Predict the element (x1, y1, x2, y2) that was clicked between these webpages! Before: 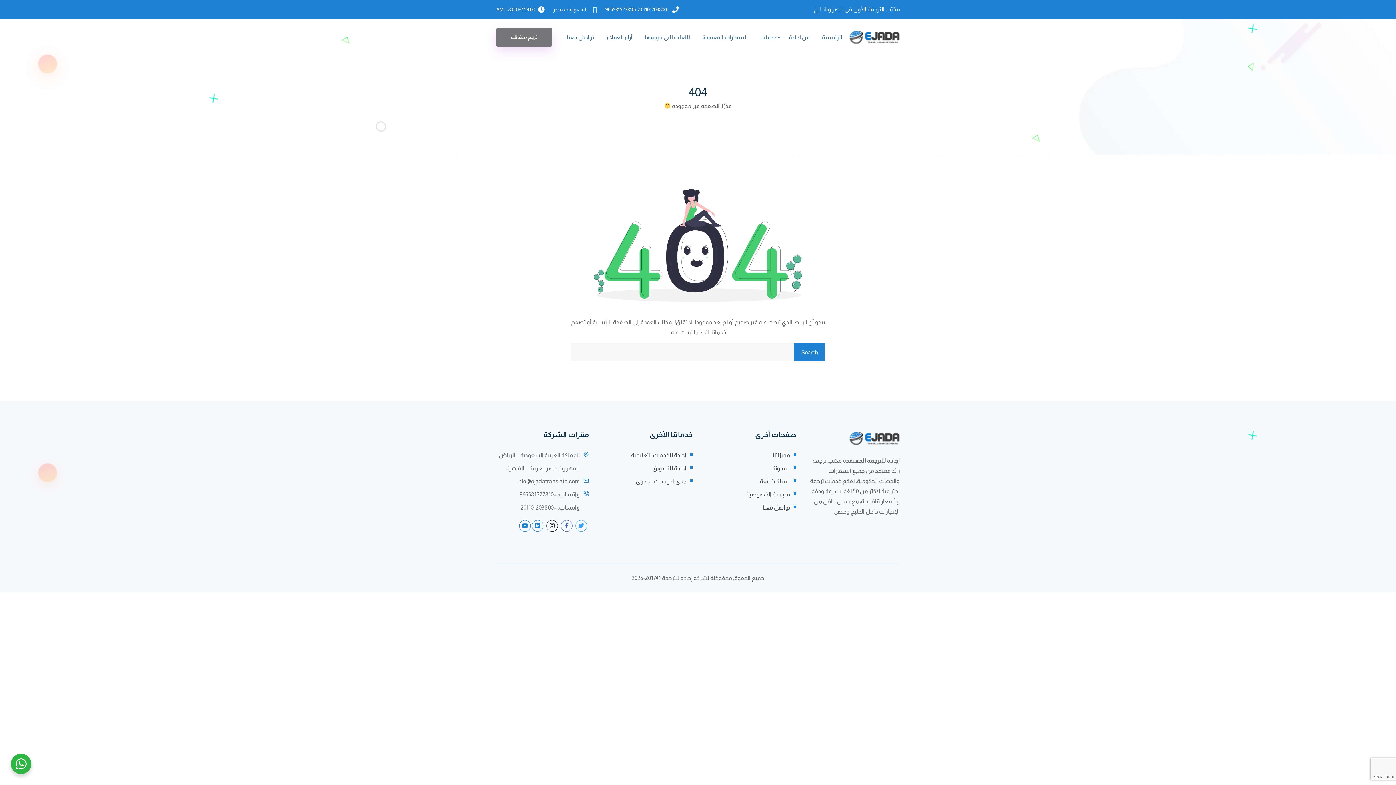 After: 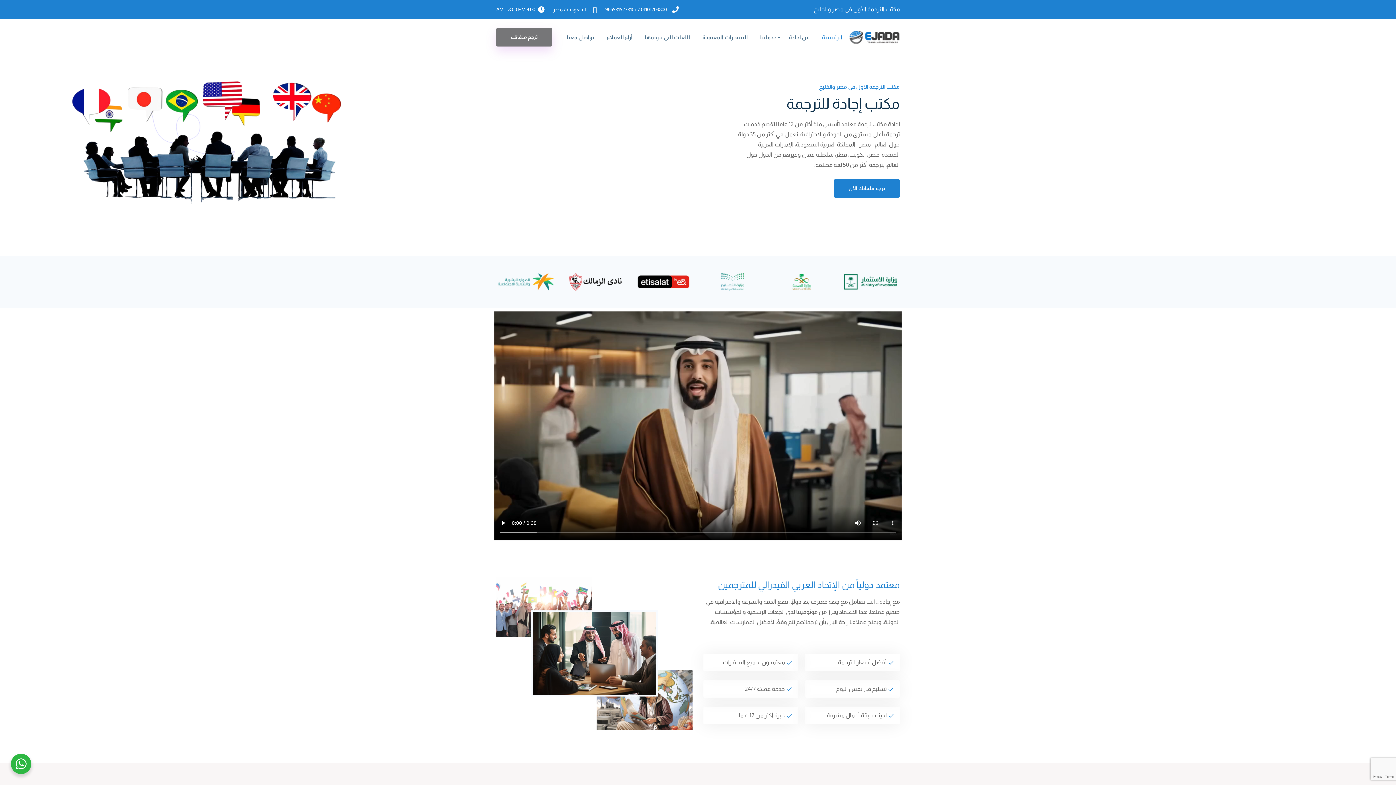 Action: bbox: (849, 27, 900, 47)